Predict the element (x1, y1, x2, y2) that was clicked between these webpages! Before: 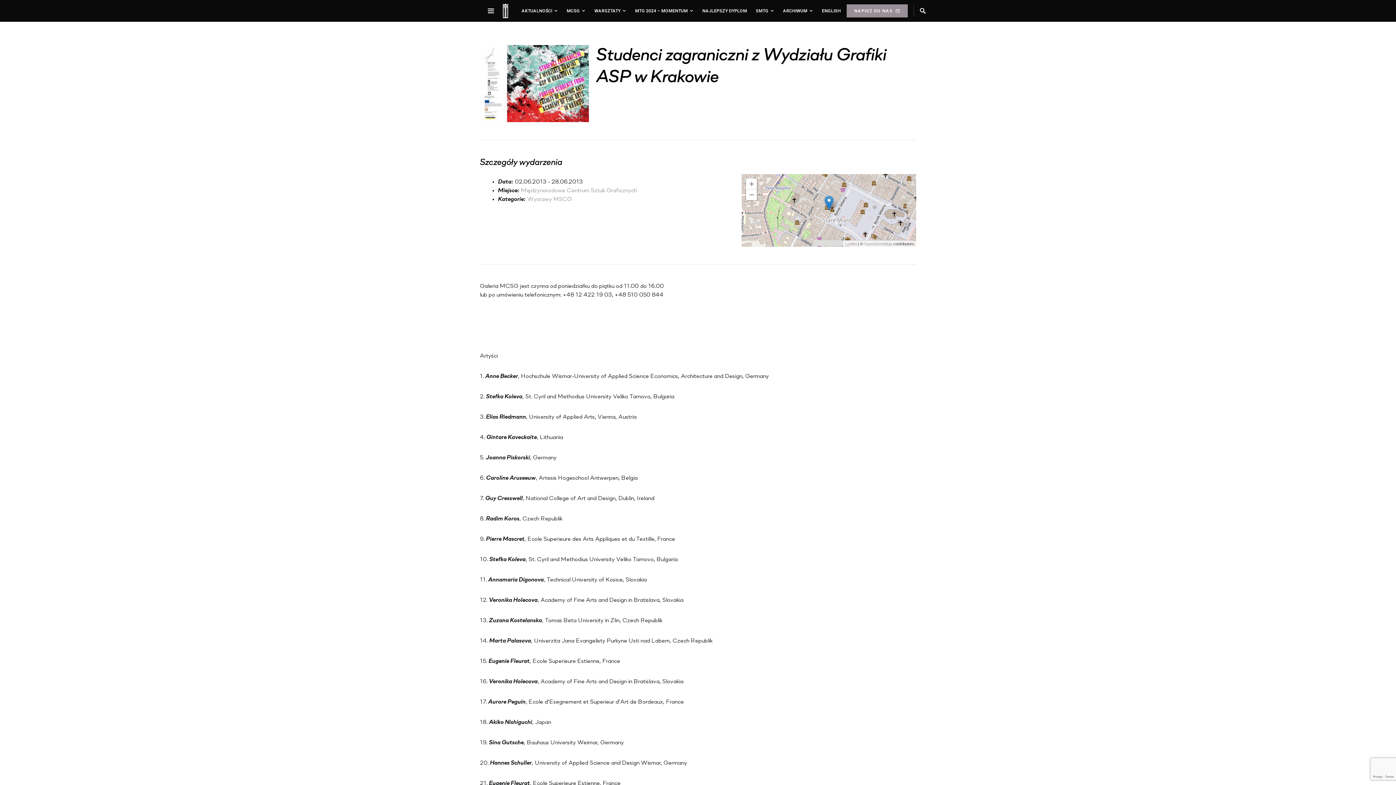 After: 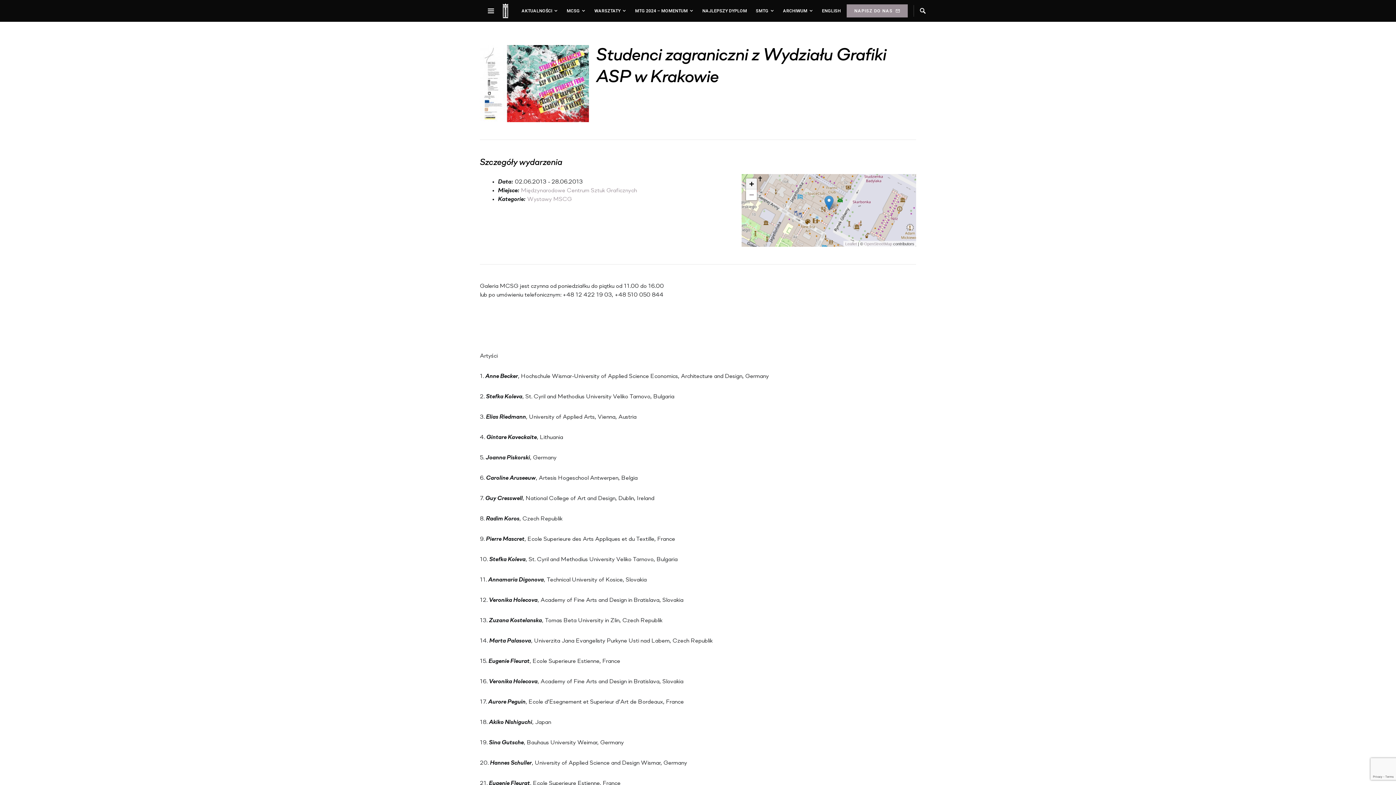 Action: bbox: (746, 178, 757, 189) label: Zoom in